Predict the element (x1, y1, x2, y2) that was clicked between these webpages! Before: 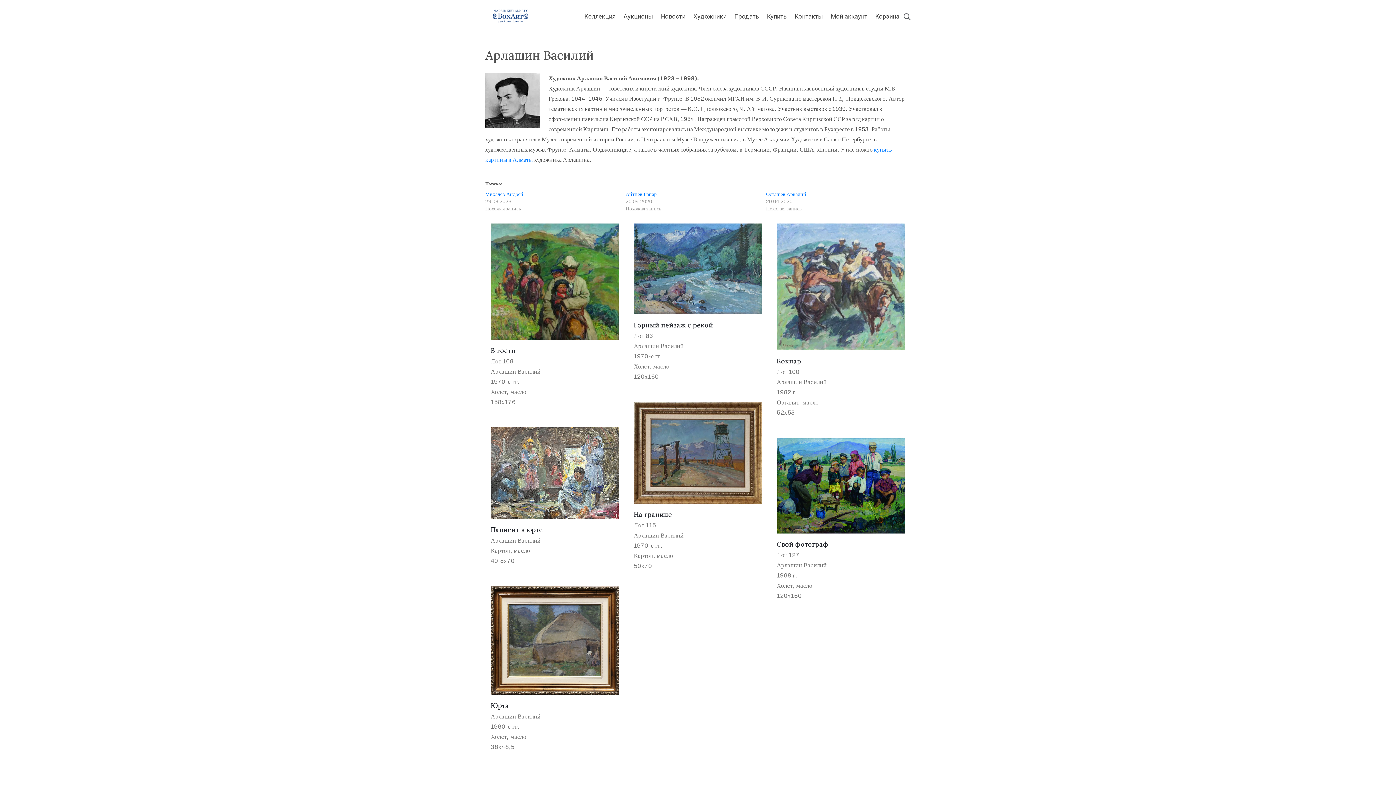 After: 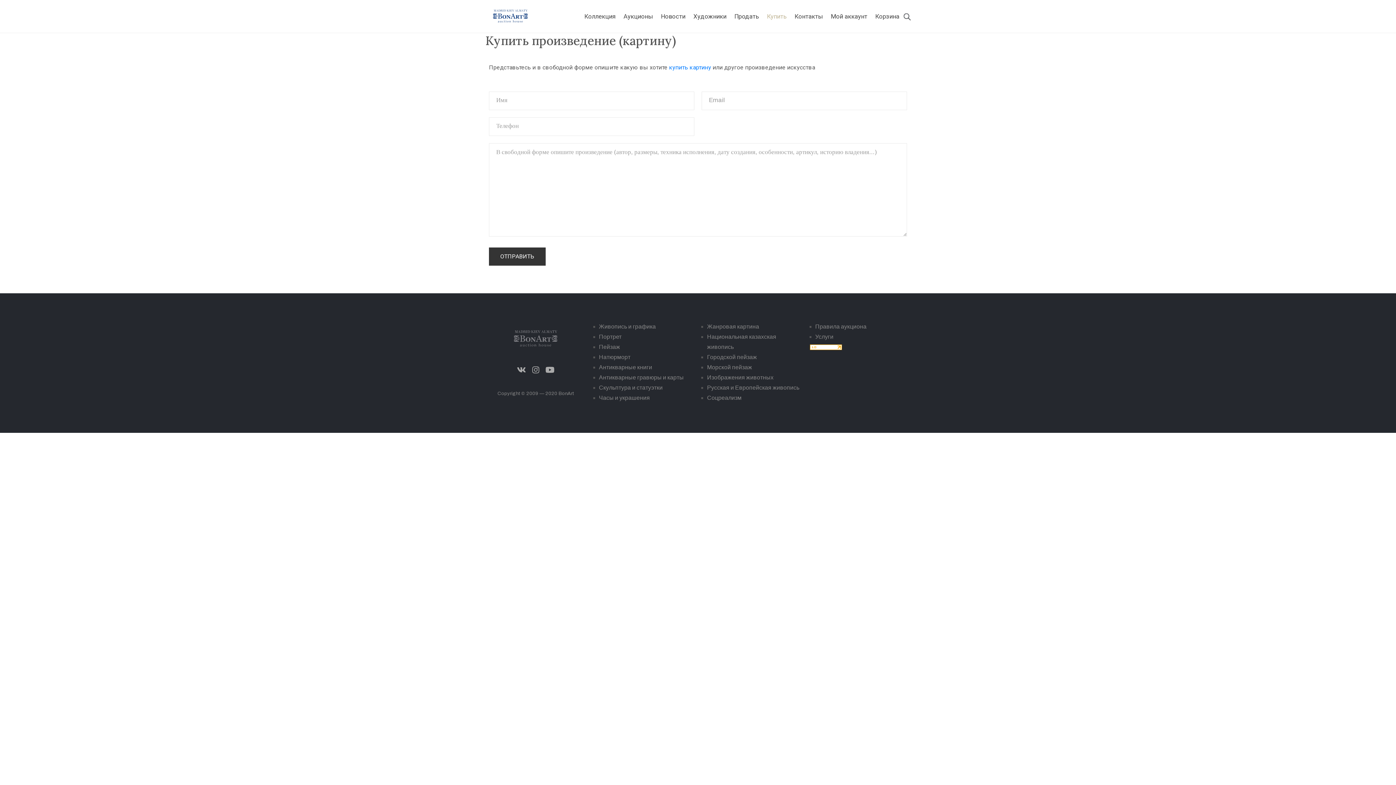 Action: label: Купить bbox: (767, 0, 786, 32)